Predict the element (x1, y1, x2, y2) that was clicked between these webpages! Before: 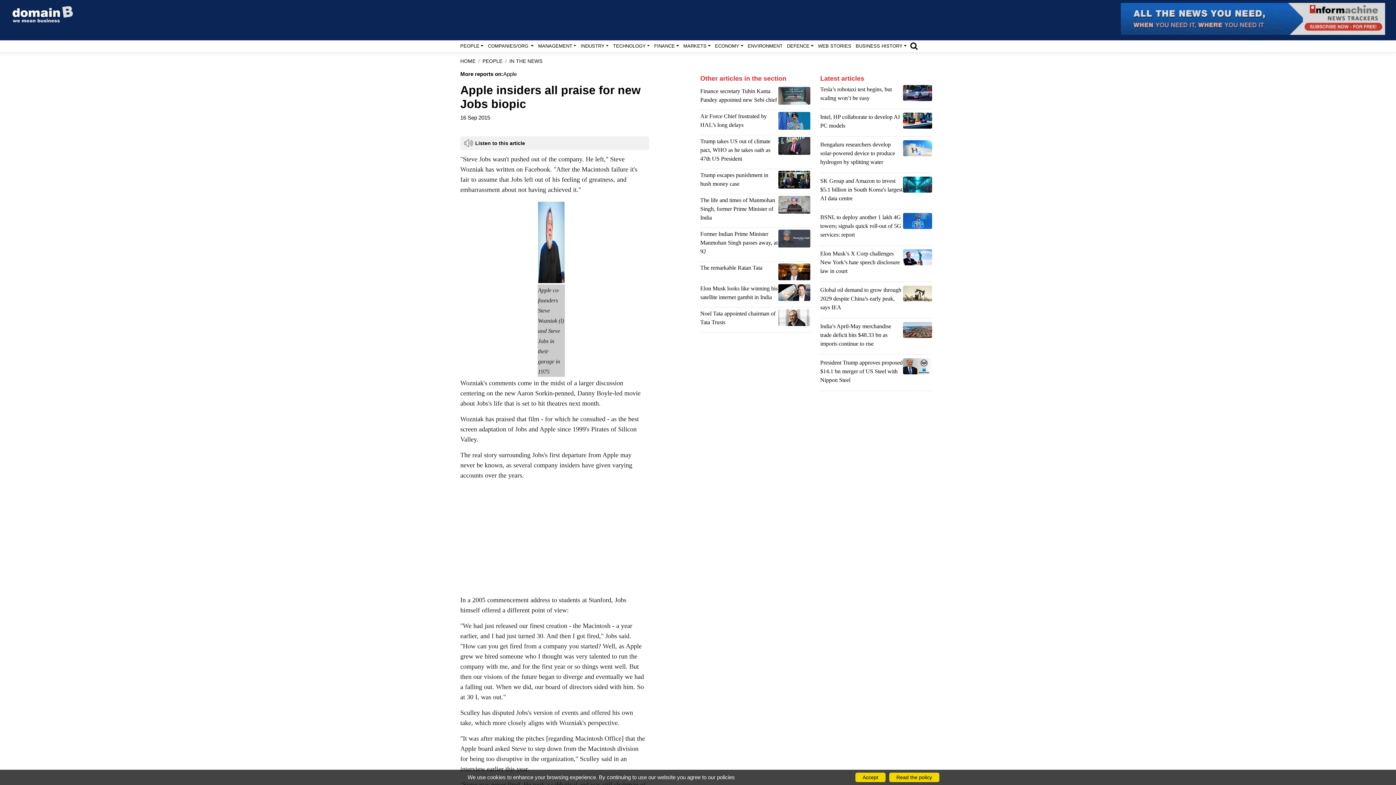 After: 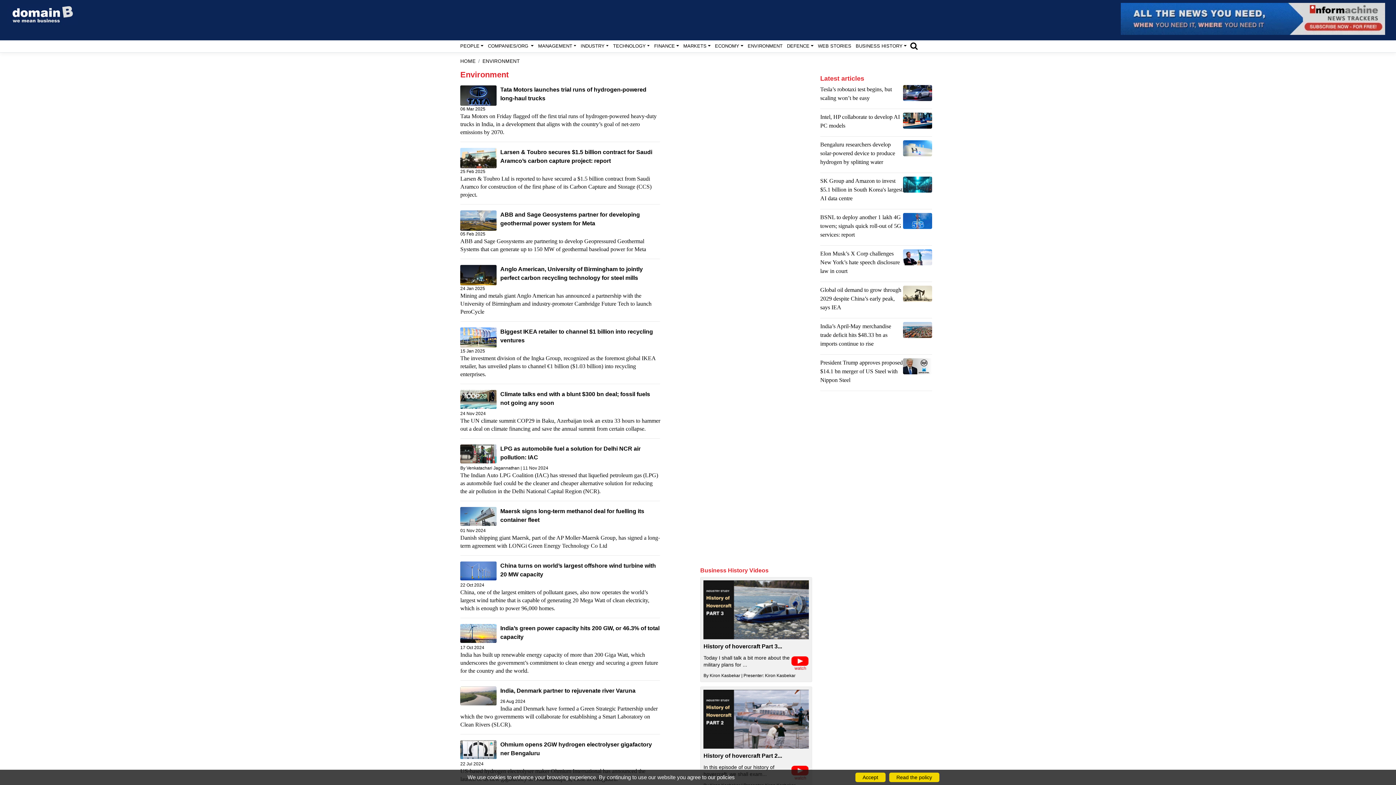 Action: label: ENVIRONMENT bbox: (745, 40, 785, 52)